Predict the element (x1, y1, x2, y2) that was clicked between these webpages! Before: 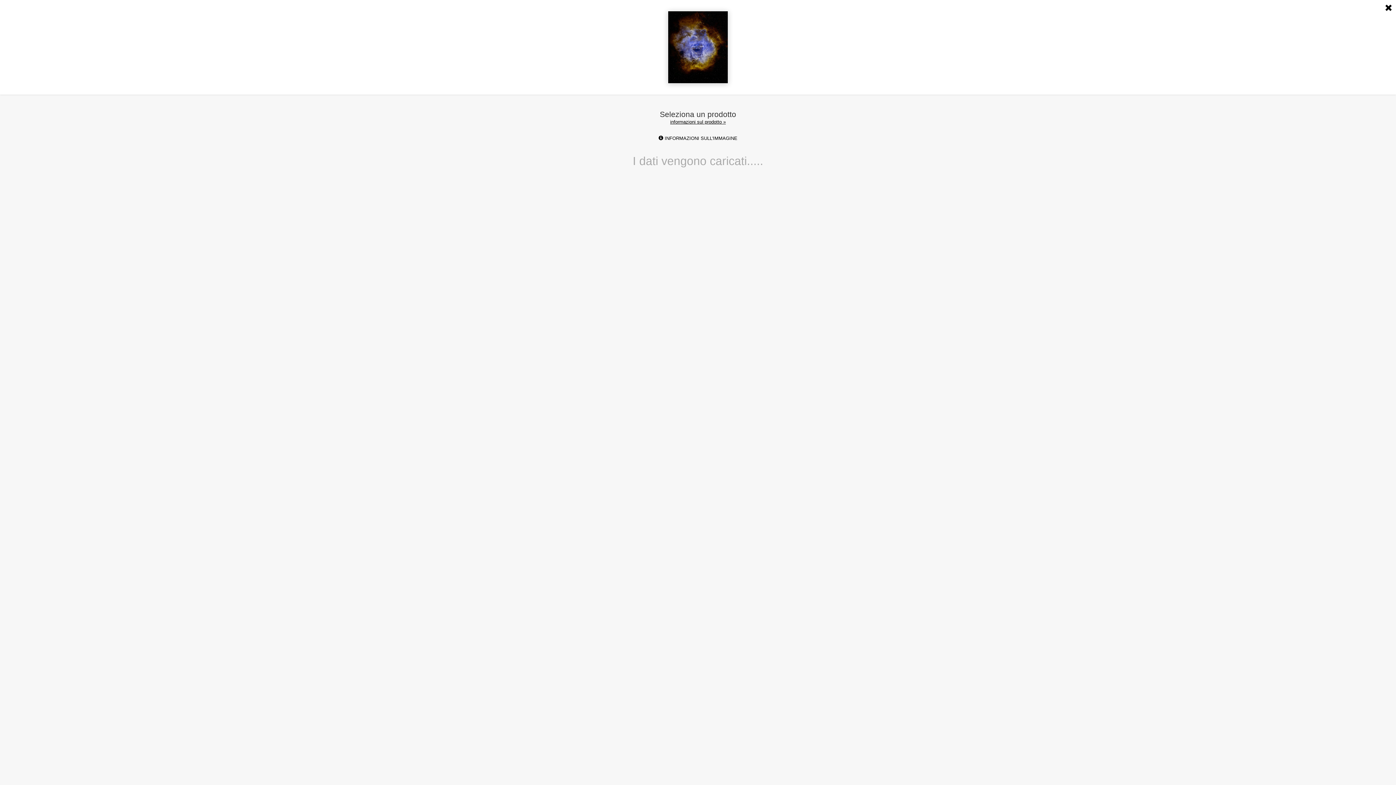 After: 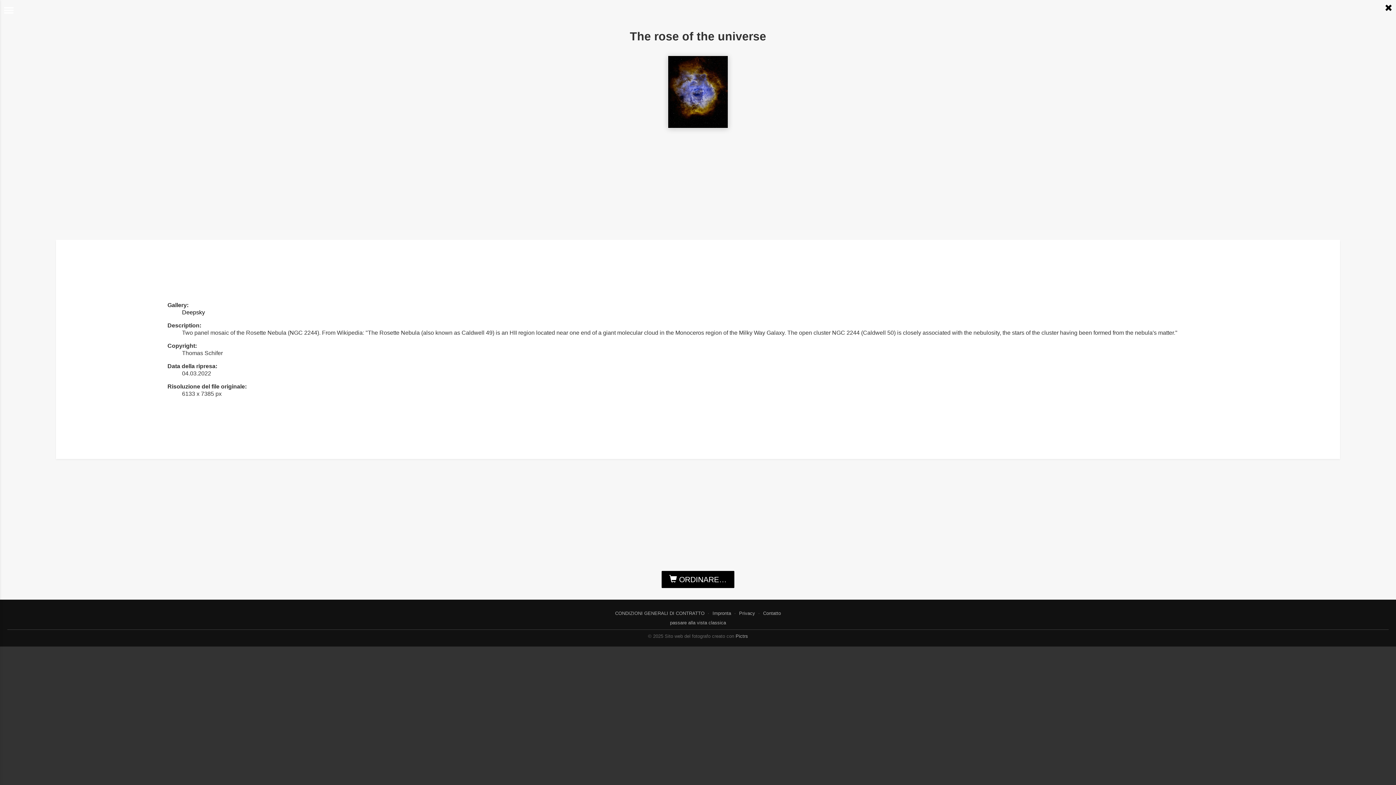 Action: bbox: (652, 132, 743, 144) label:  INFORMAZIONI SULL'IMMAGINE